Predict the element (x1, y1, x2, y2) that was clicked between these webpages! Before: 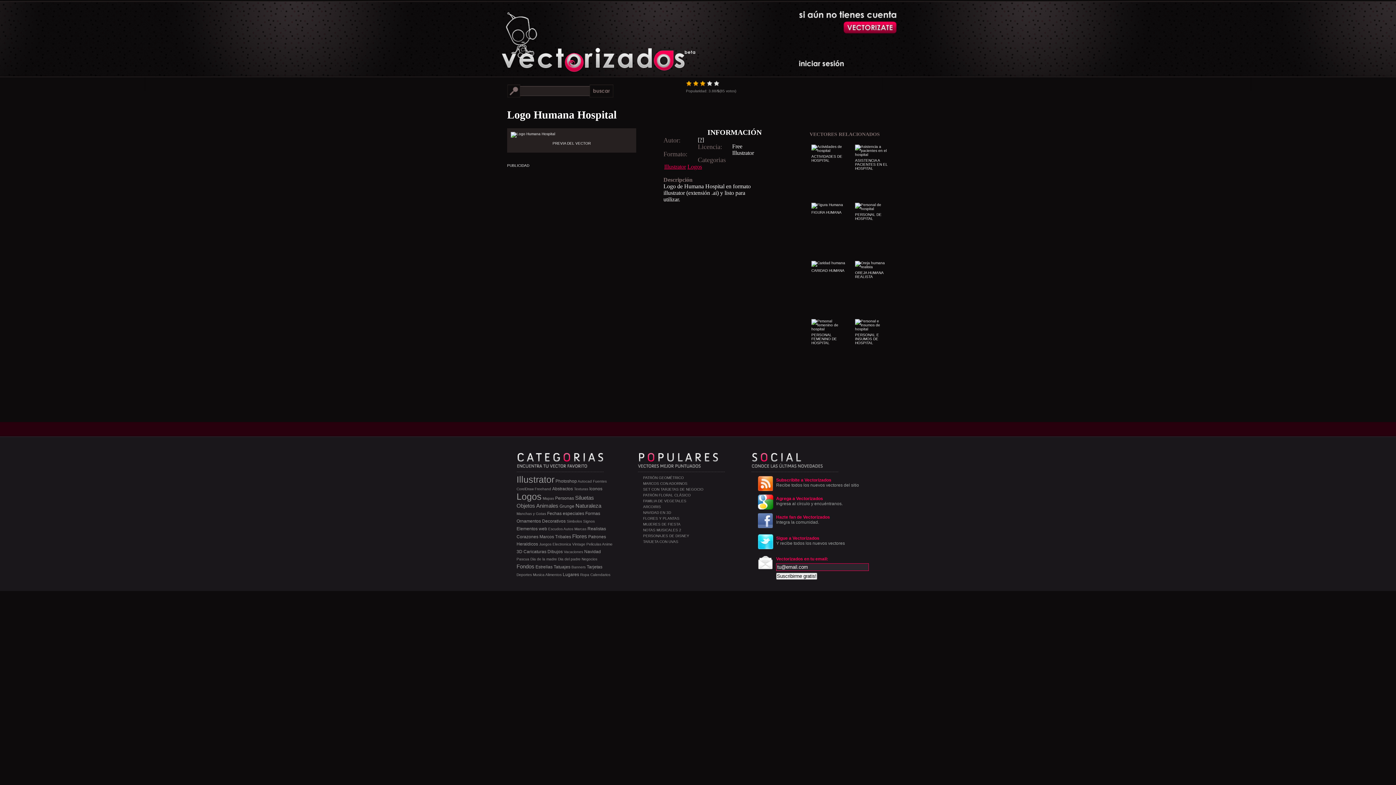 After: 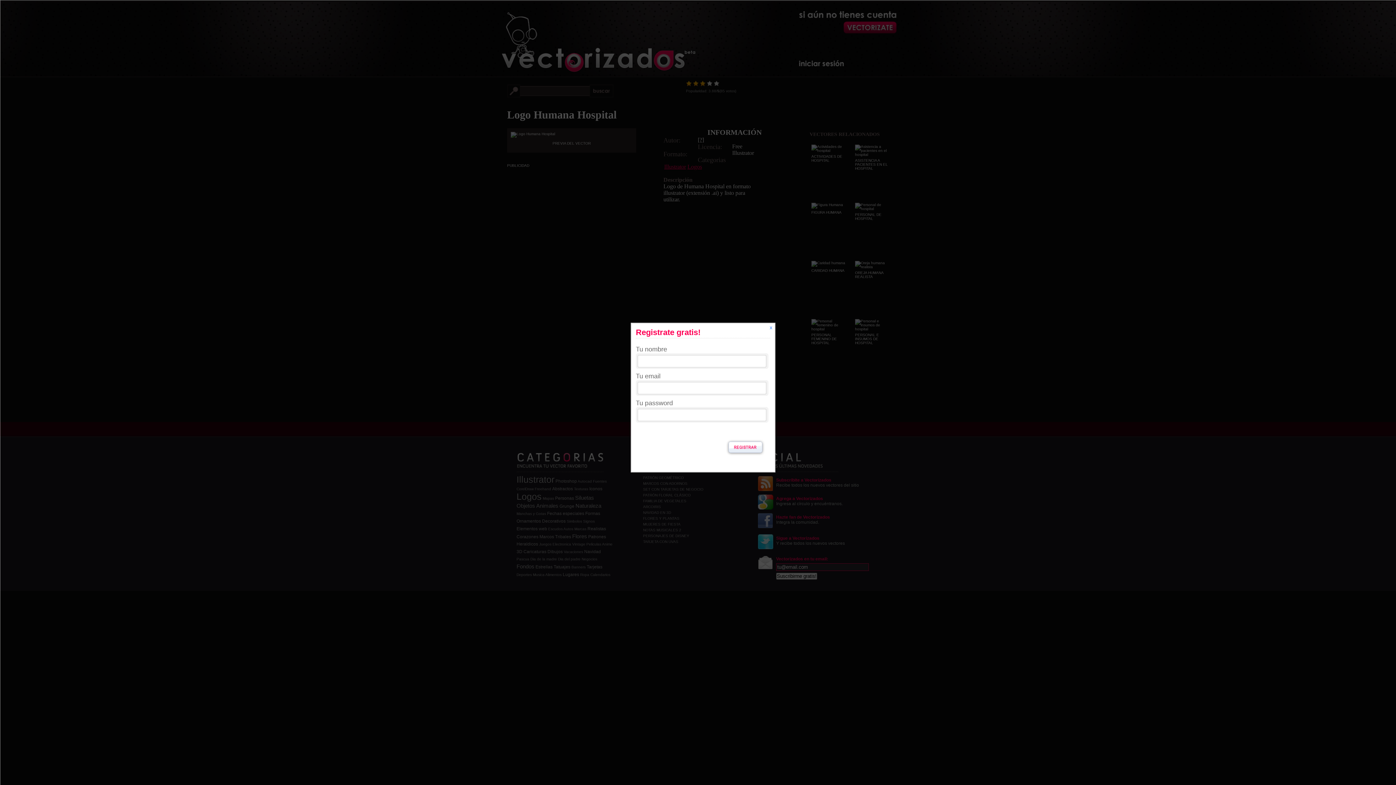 Action: bbox: (799, 10, 897, 34)